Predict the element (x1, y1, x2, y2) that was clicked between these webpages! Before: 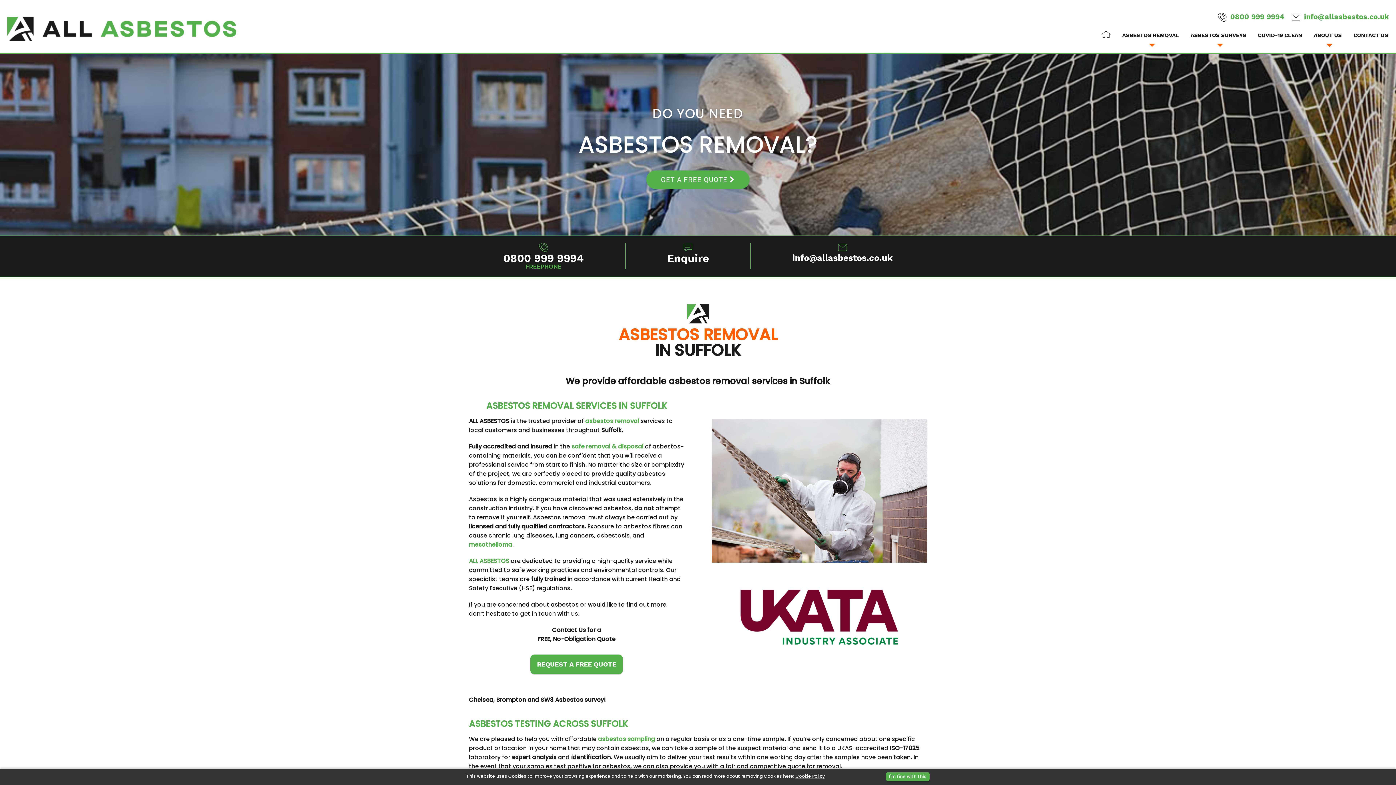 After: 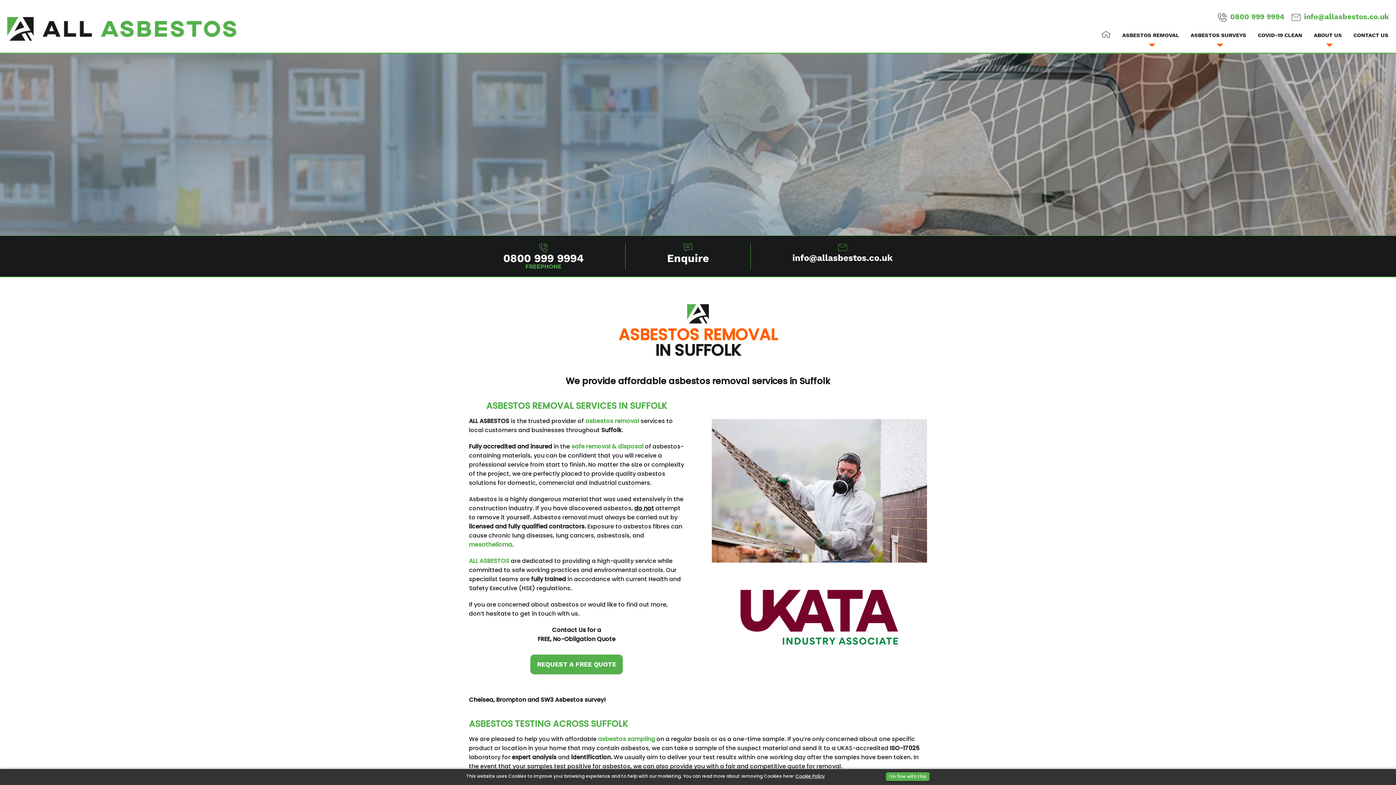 Action: bbox: (461, 243, 625, 264) label: 0800 999 9994